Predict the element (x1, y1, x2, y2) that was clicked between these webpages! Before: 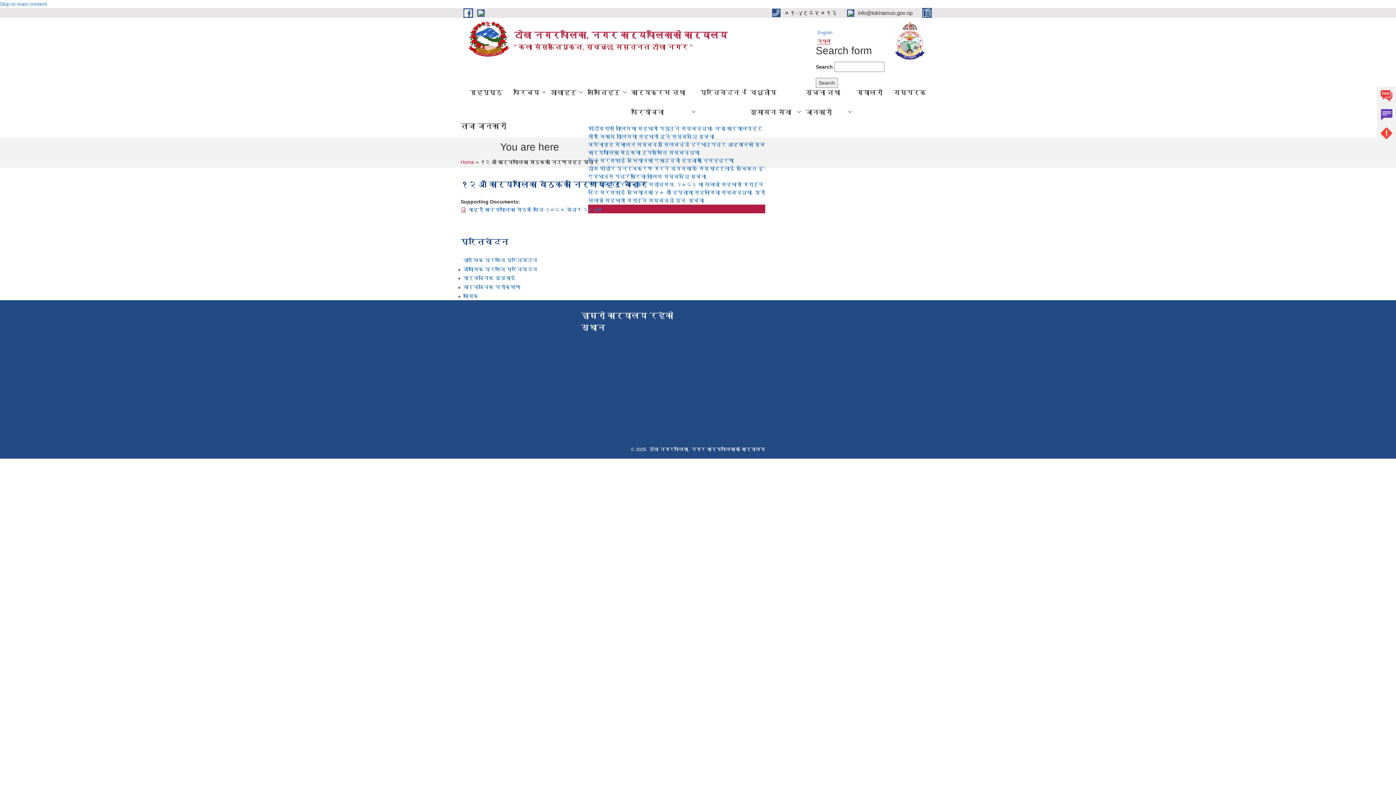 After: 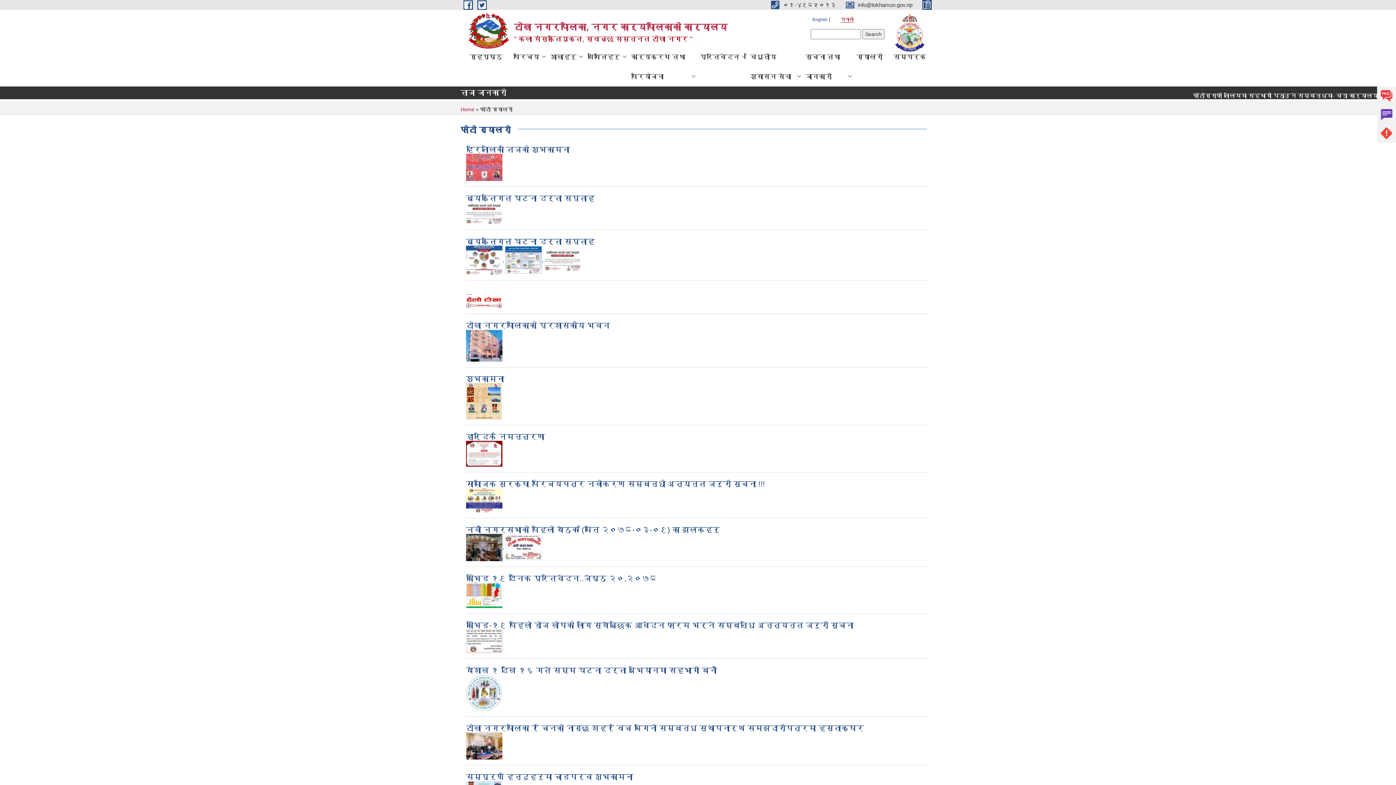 Action: label: ग्यालरी bbox: (851, 82, 888, 102)